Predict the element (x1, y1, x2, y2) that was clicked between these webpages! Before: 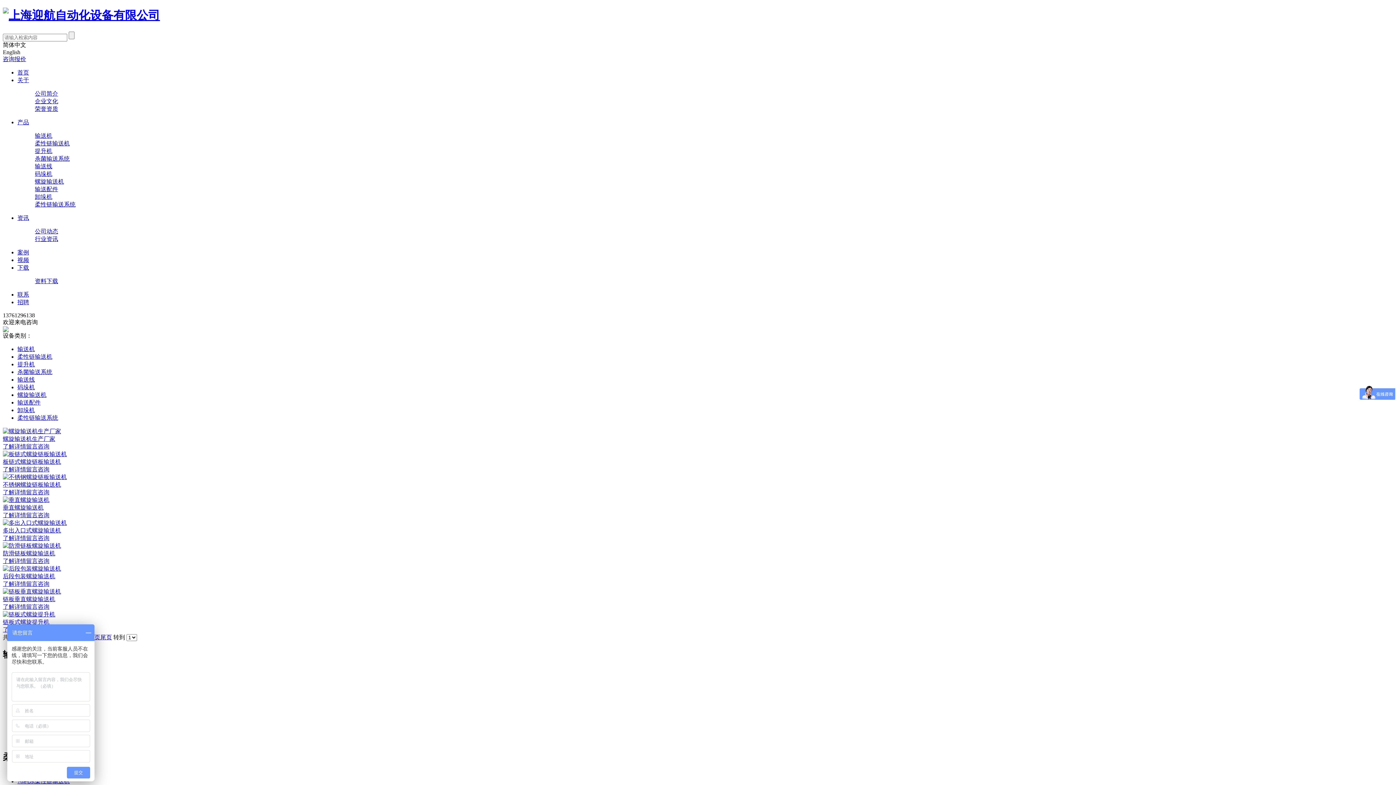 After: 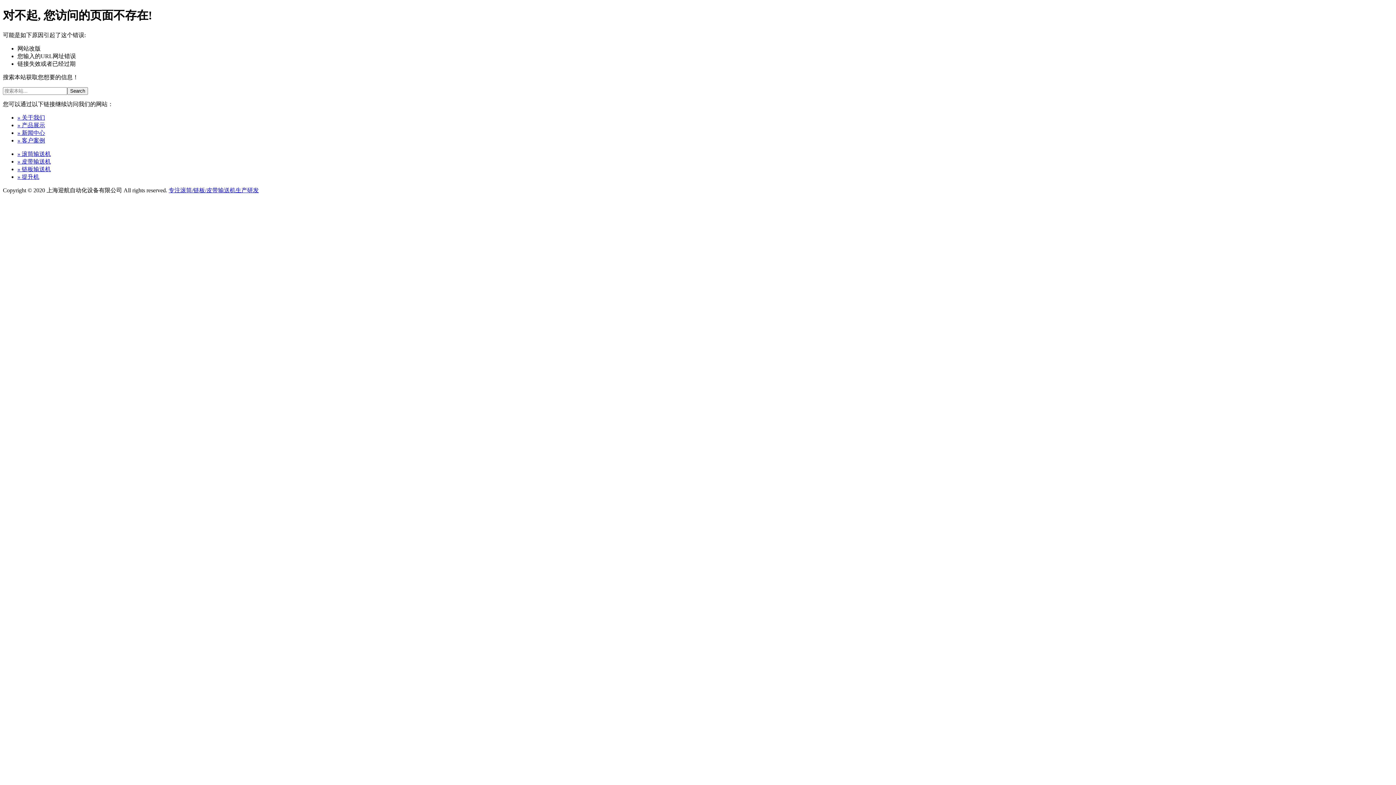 Action: bbox: (26, 581, 49, 587) label: 留言咨询